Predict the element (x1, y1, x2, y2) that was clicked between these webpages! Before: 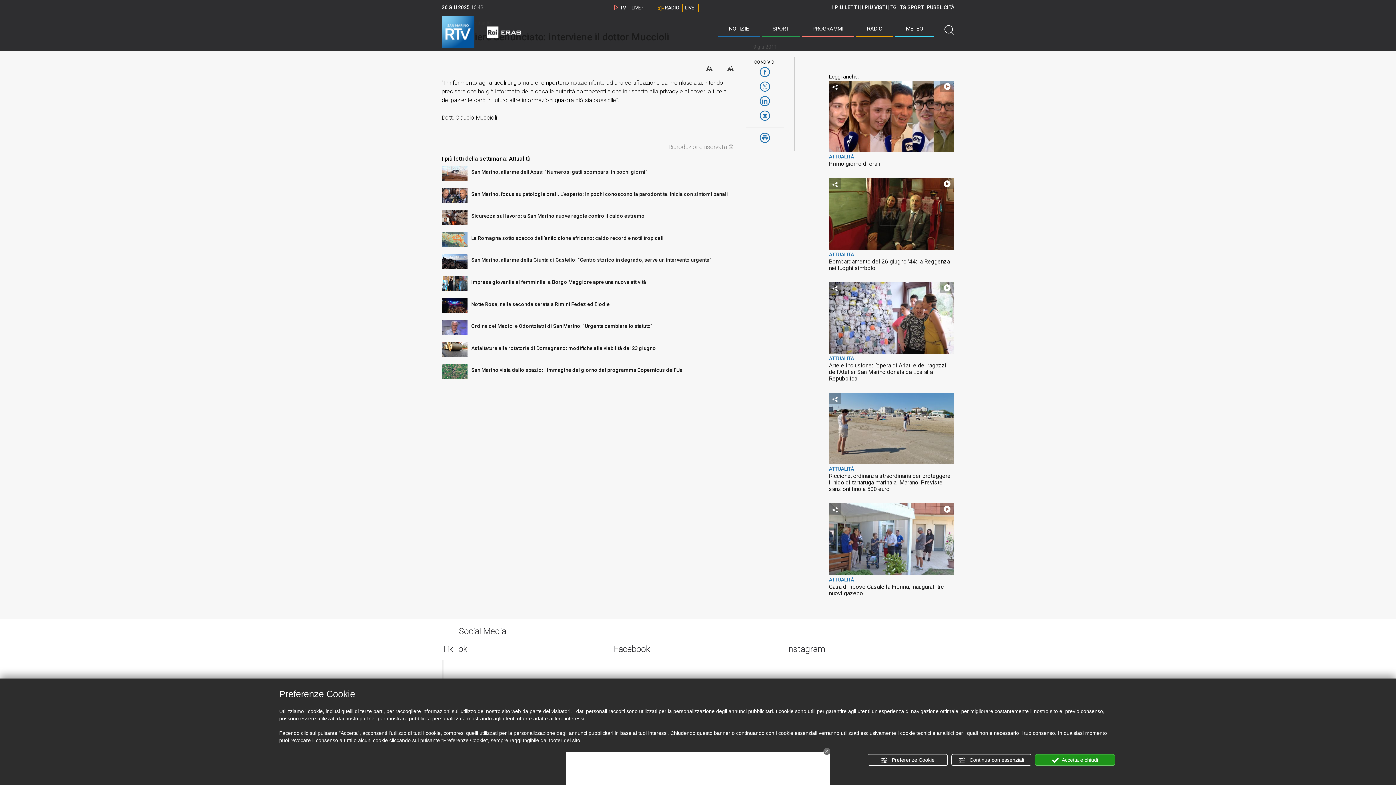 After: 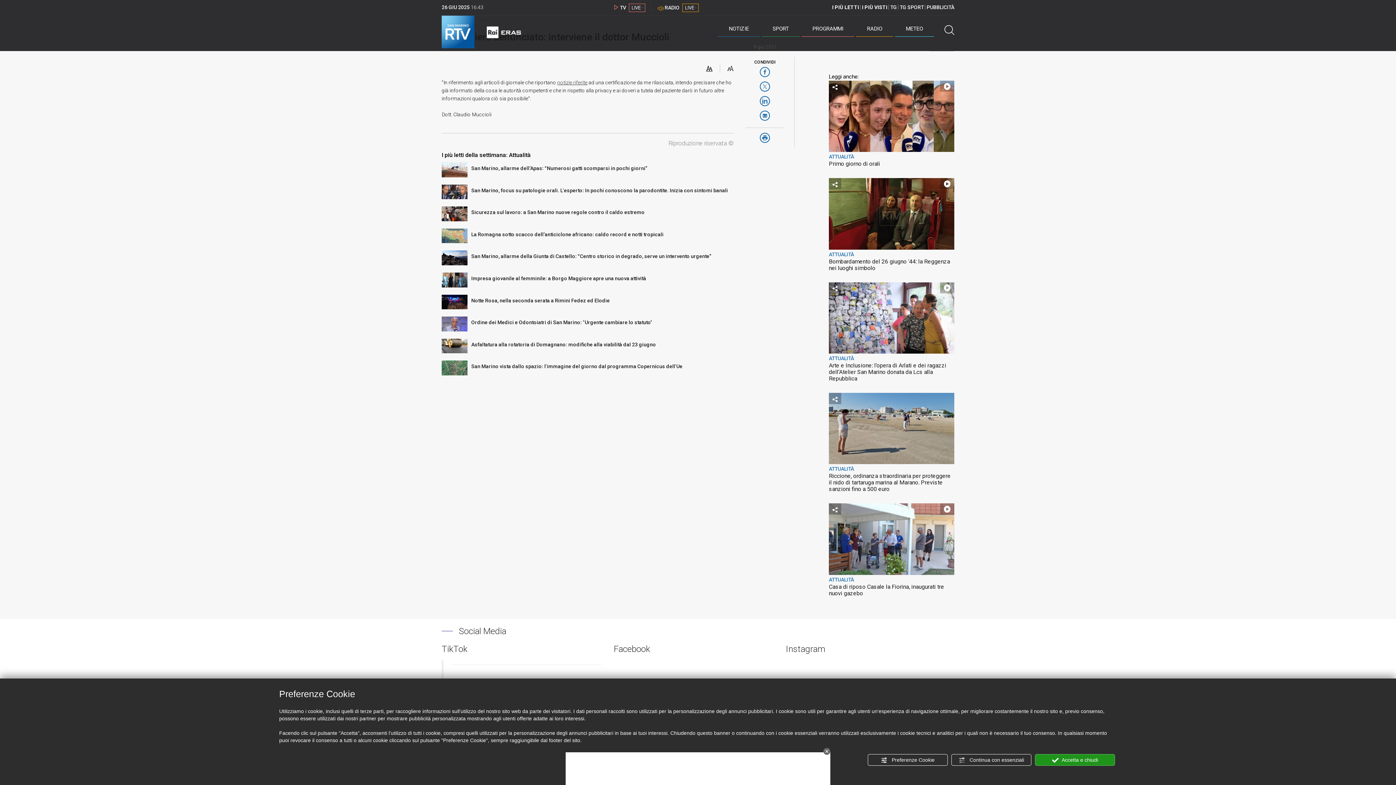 Action: label: Decrementa la dimensione dei caratteri bbox: (706, 64, 712, 73)